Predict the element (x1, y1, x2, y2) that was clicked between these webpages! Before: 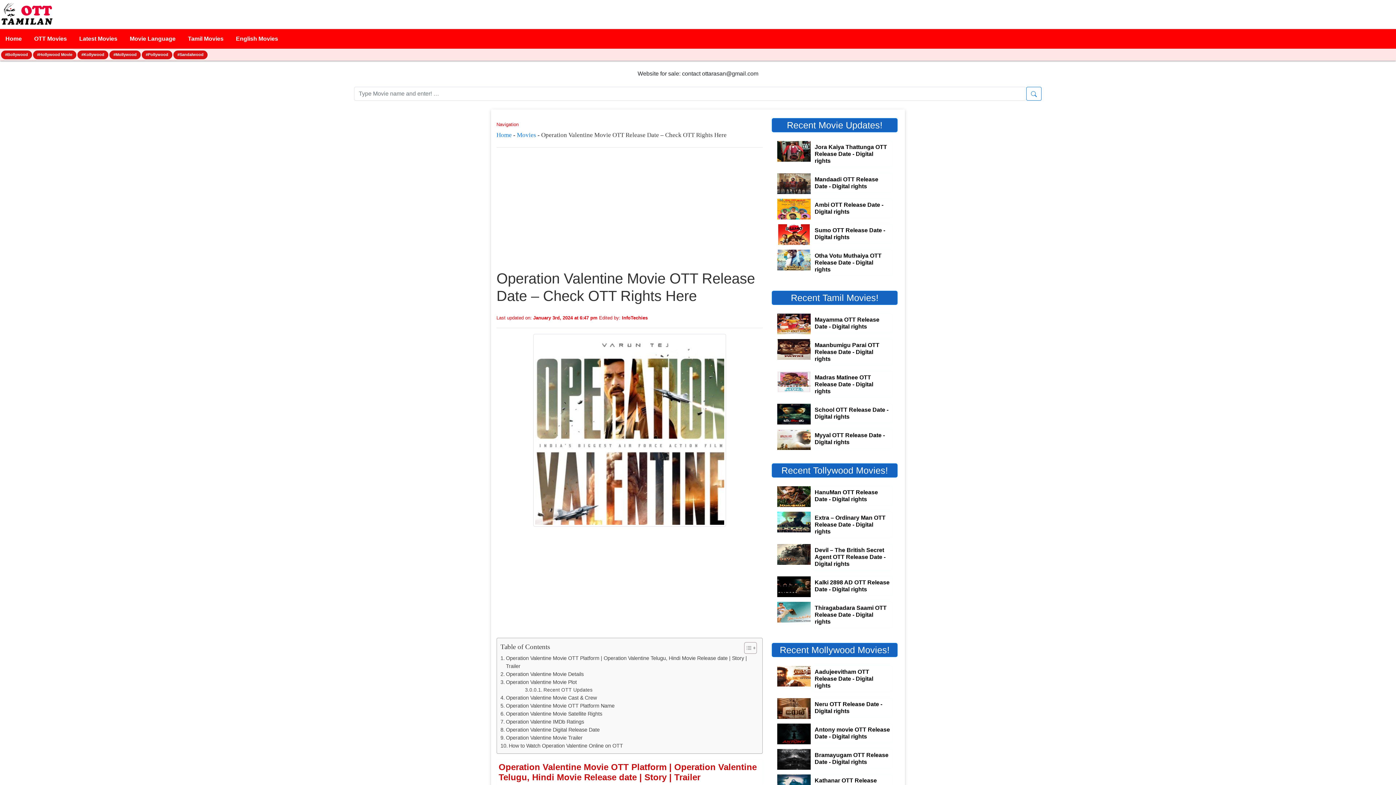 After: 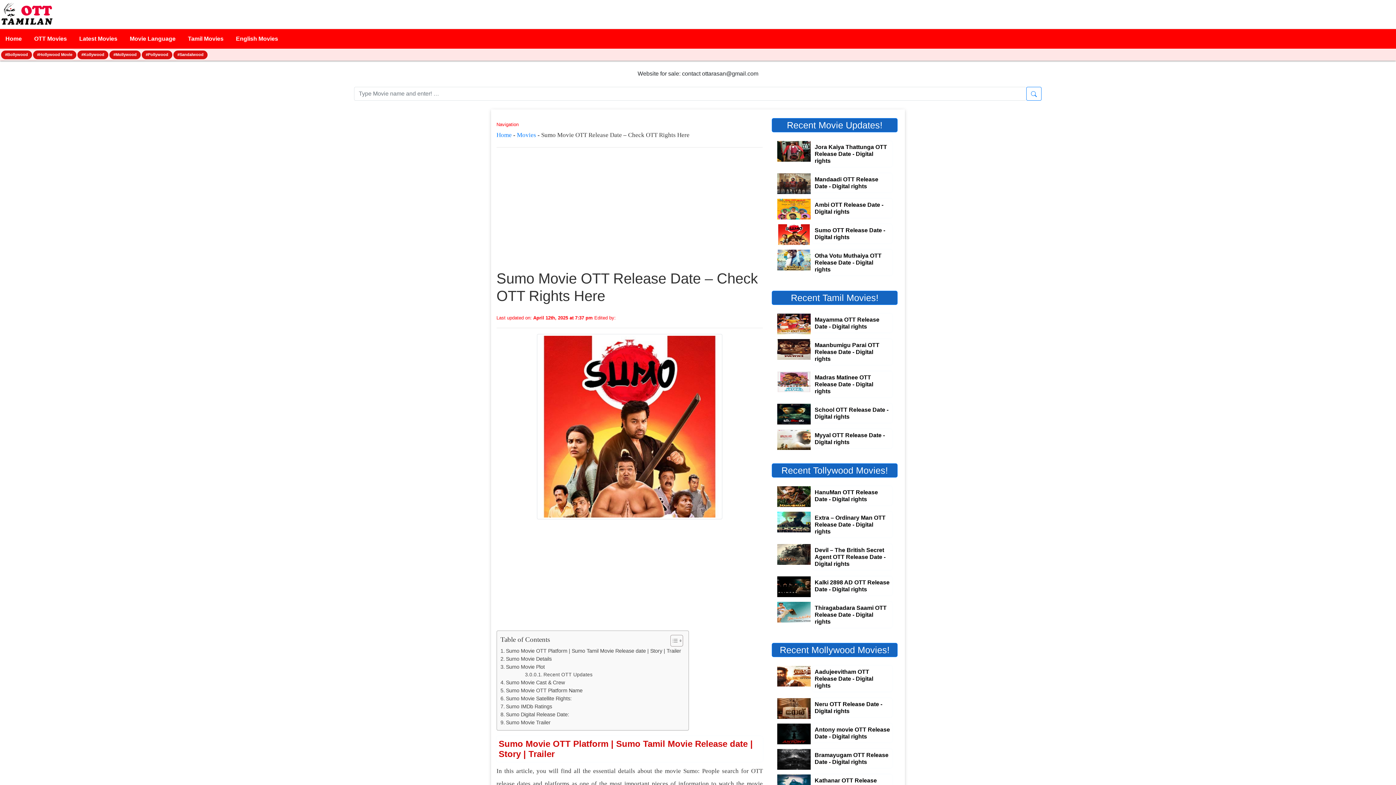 Action: bbox: (777, 224, 810, 246)